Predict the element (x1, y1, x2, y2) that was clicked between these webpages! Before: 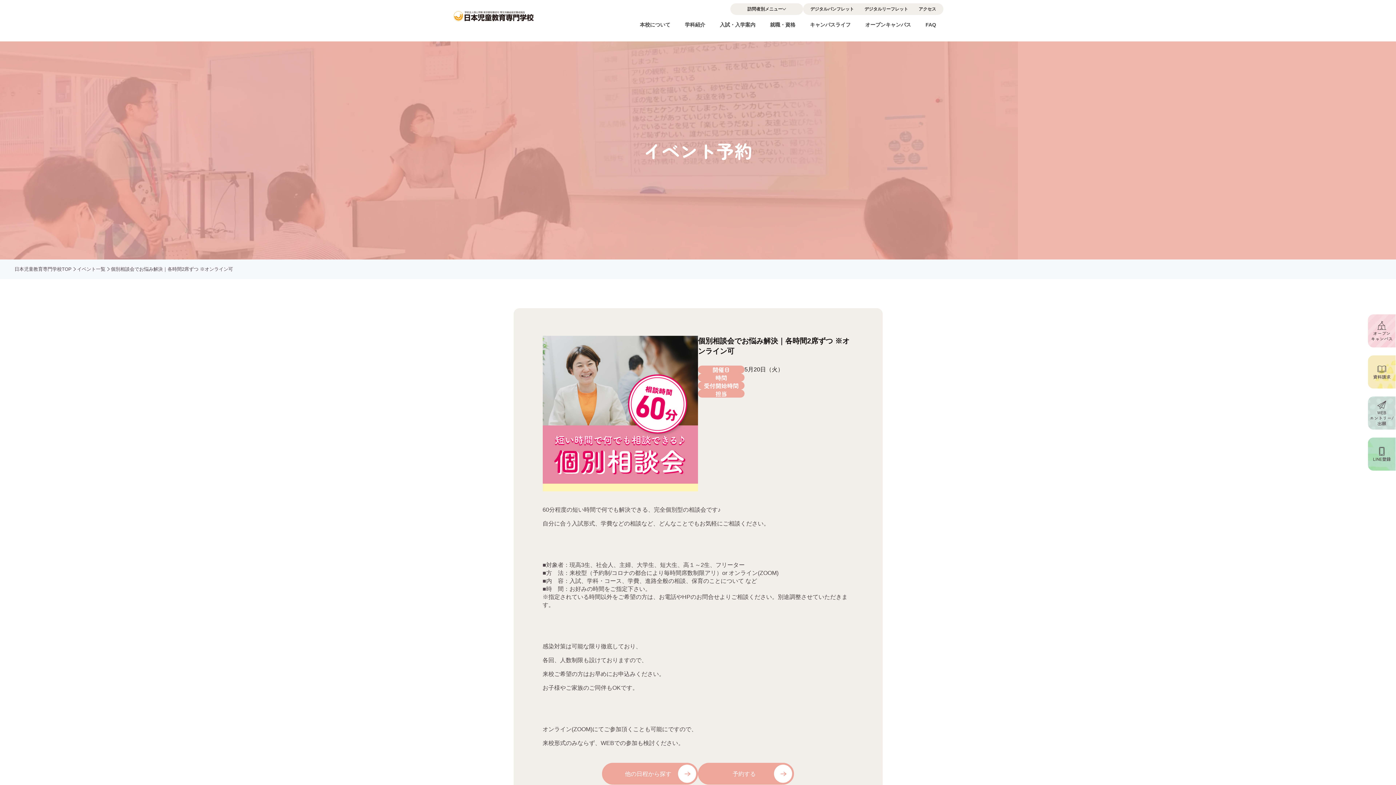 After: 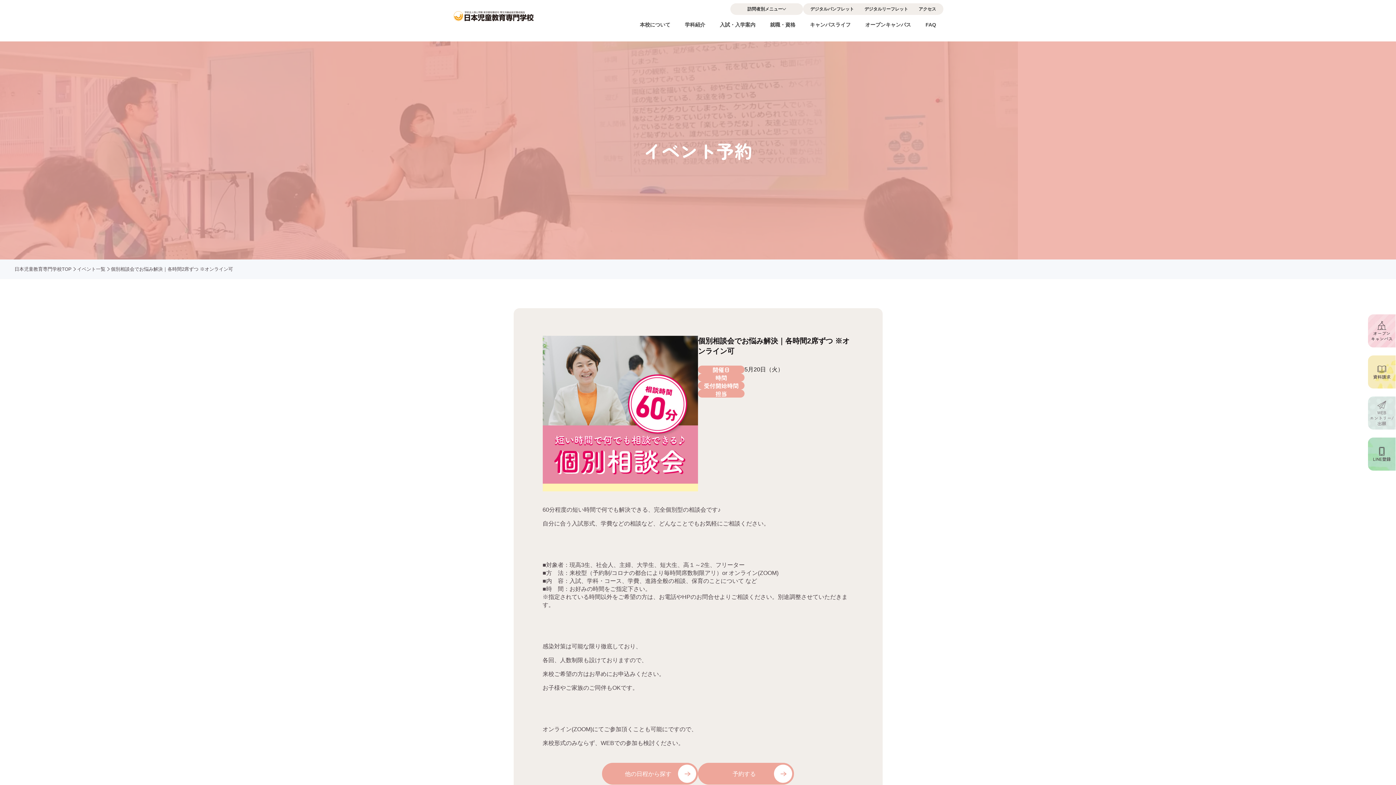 Action: bbox: (1368, 396, 1396, 430) label: WEB
エントリー/
出願